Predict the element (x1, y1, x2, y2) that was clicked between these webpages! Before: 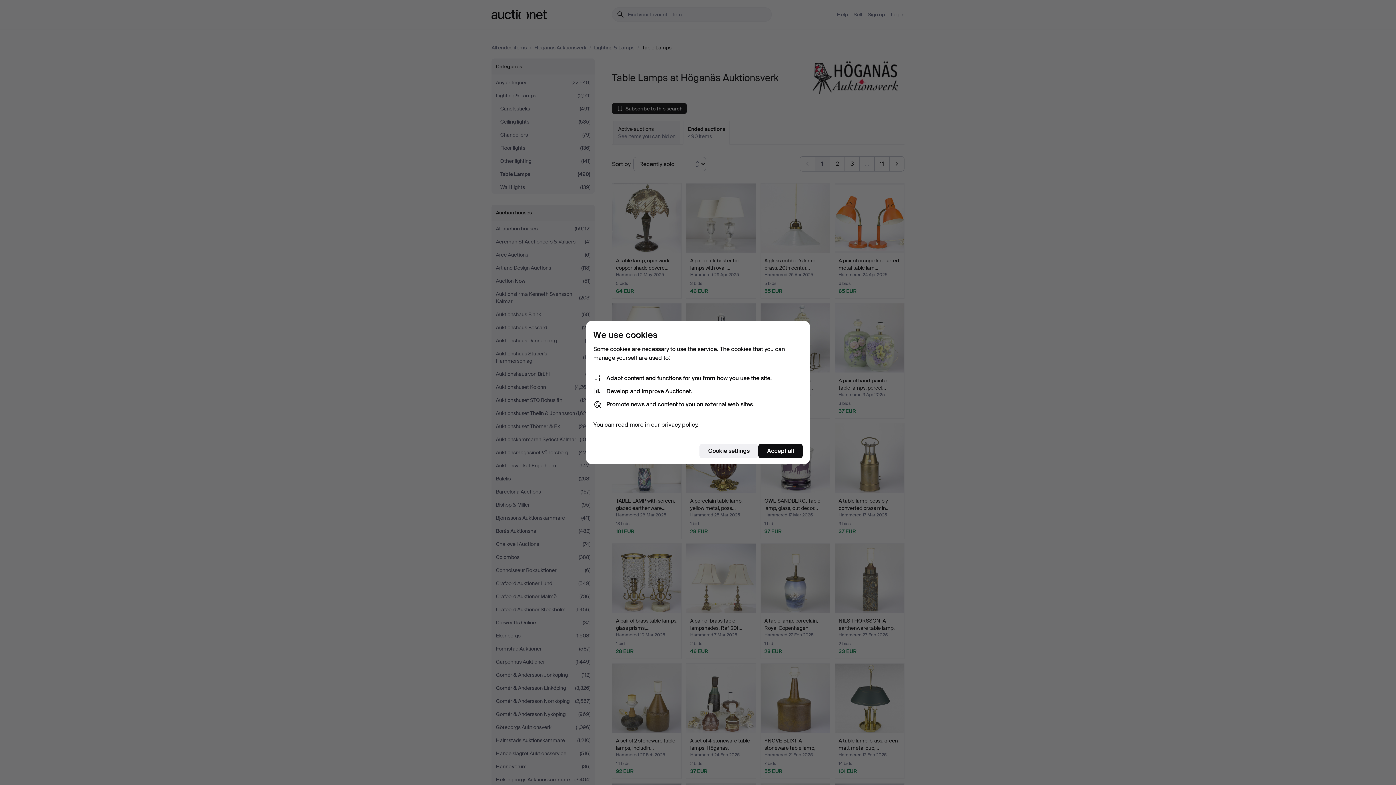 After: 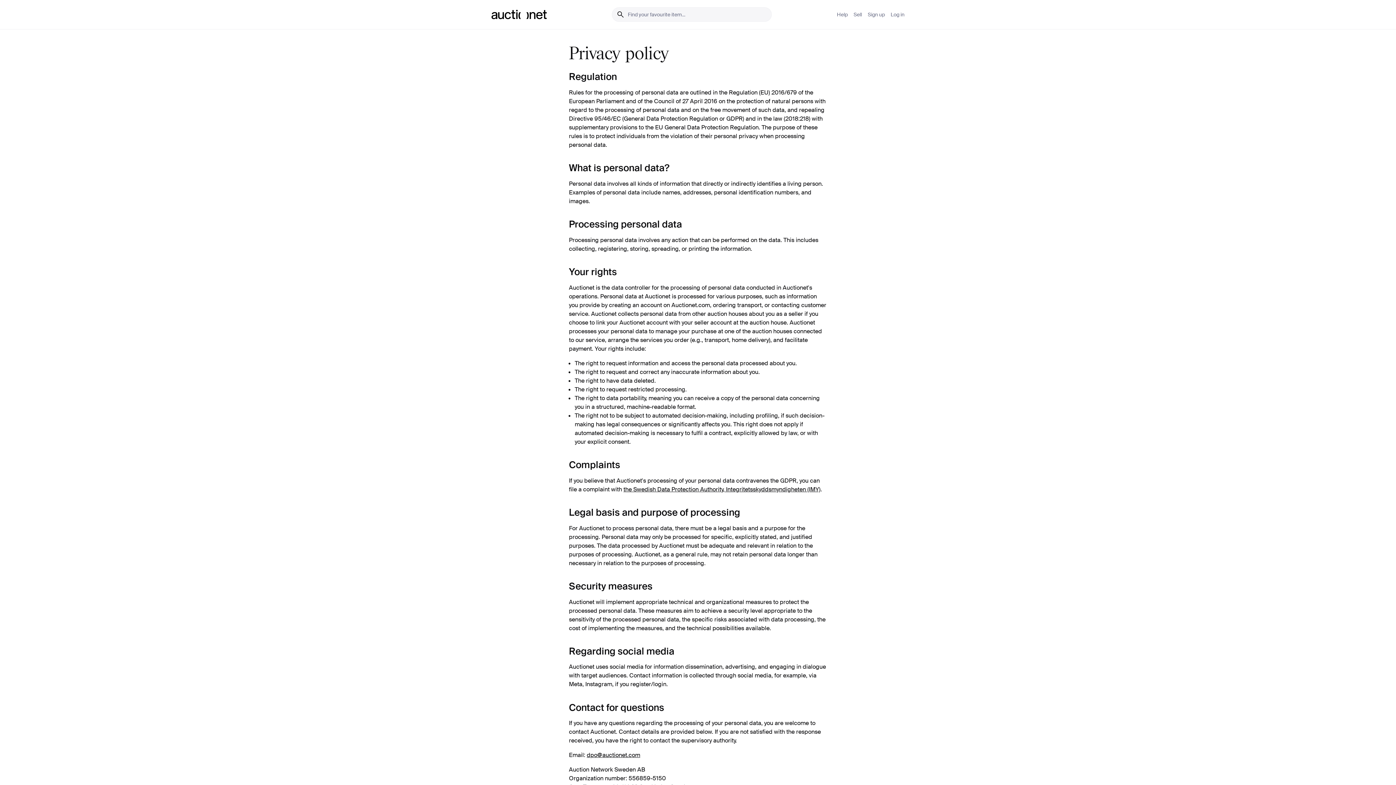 Action: label: privacy policy bbox: (661, 421, 697, 428)